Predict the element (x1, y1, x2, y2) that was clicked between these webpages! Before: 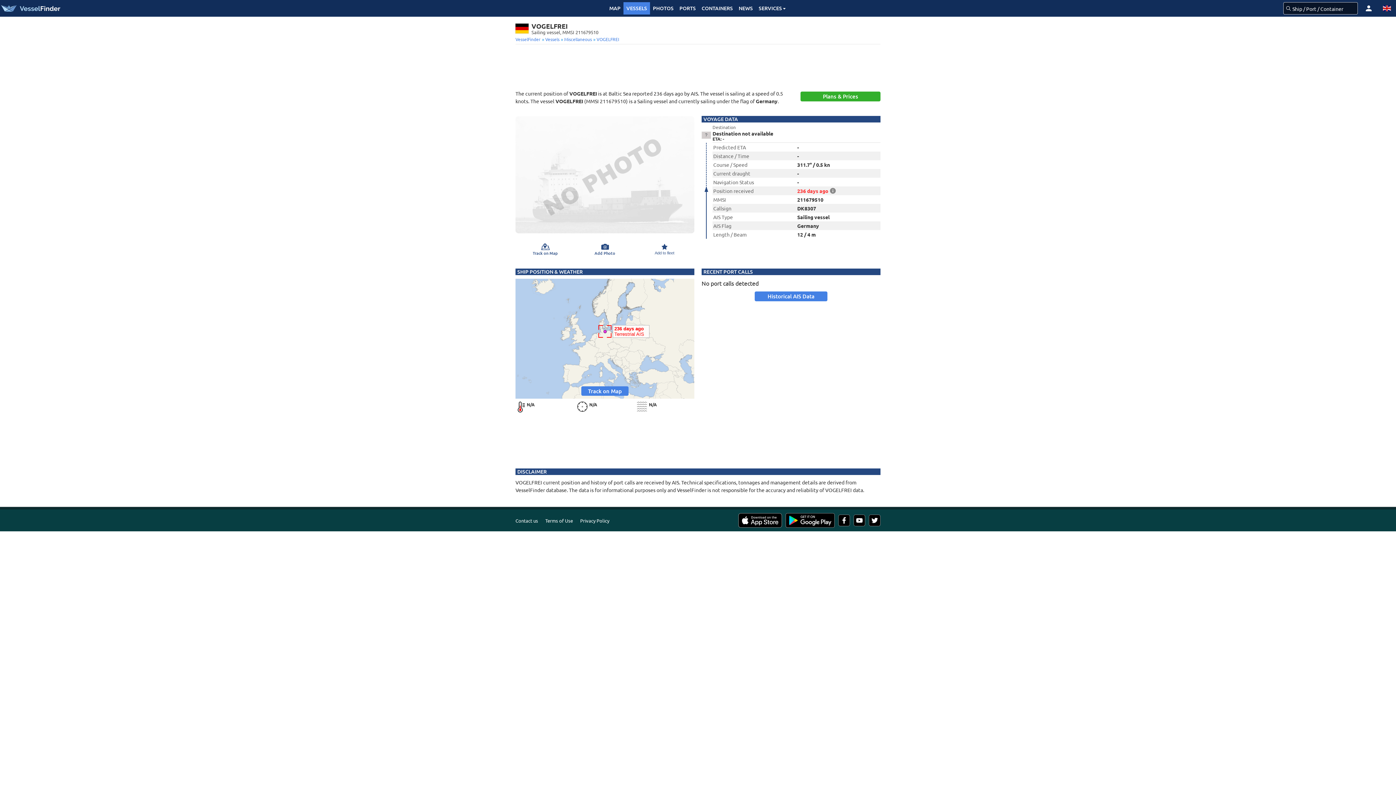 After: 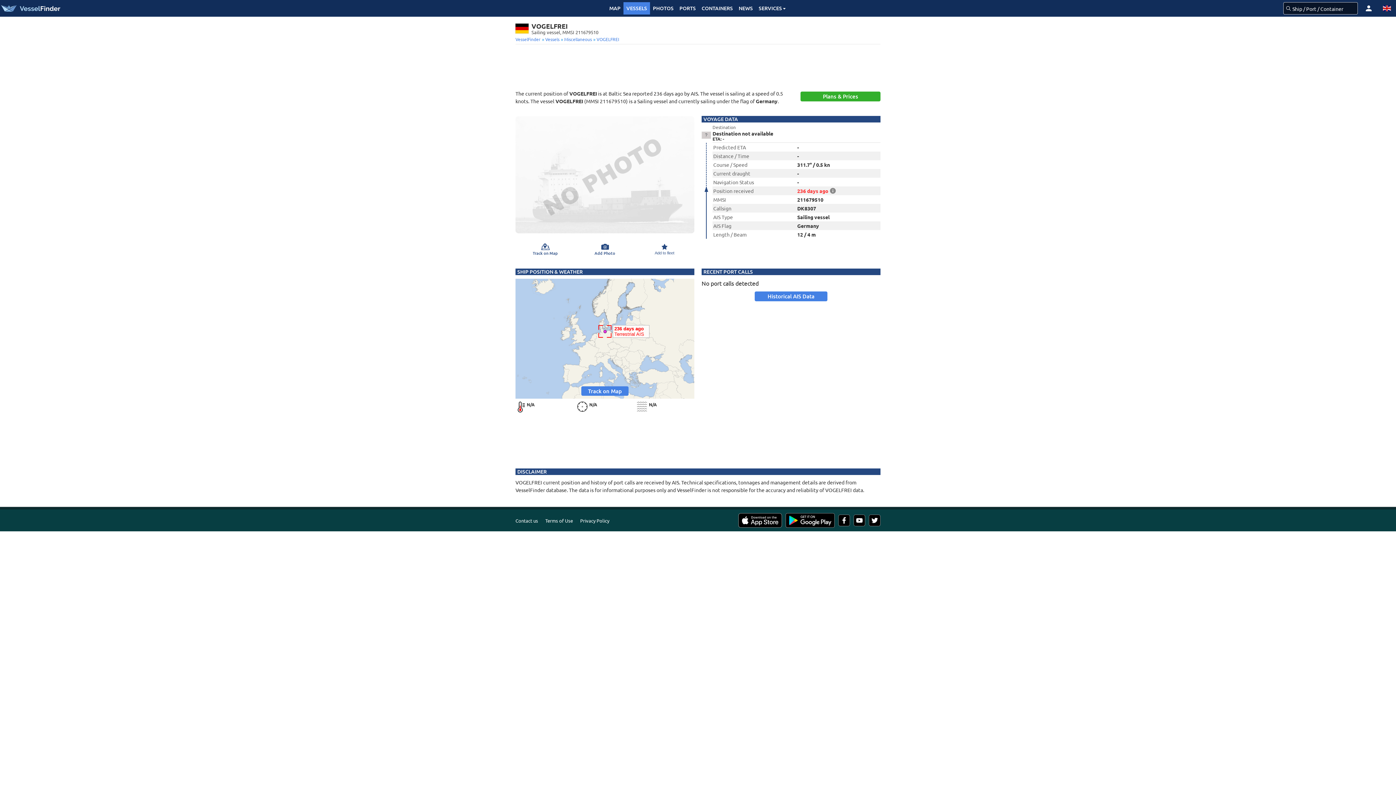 Action: bbox: (869, 513, 880, 528)